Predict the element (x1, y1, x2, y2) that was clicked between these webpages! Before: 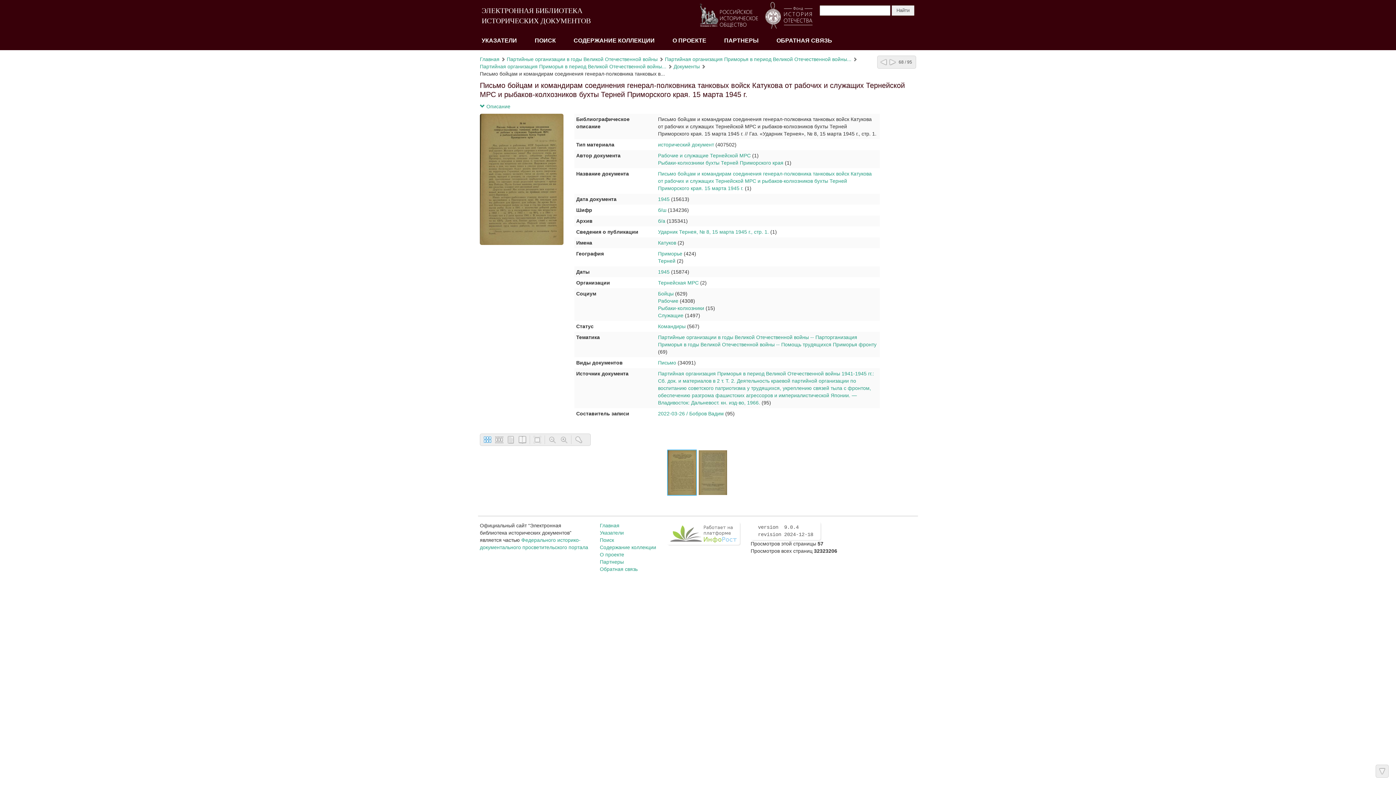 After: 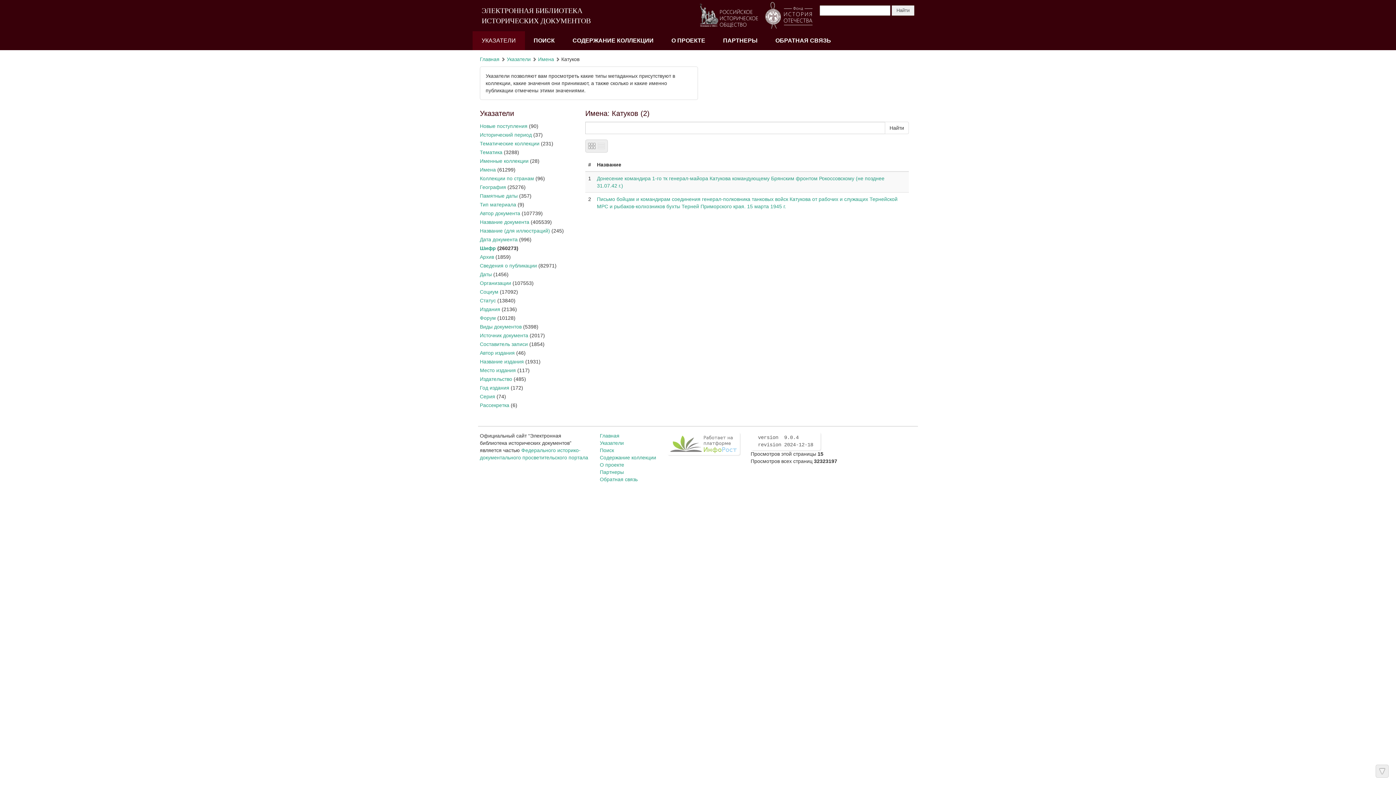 Action: label: Катуков bbox: (658, 240, 676, 245)